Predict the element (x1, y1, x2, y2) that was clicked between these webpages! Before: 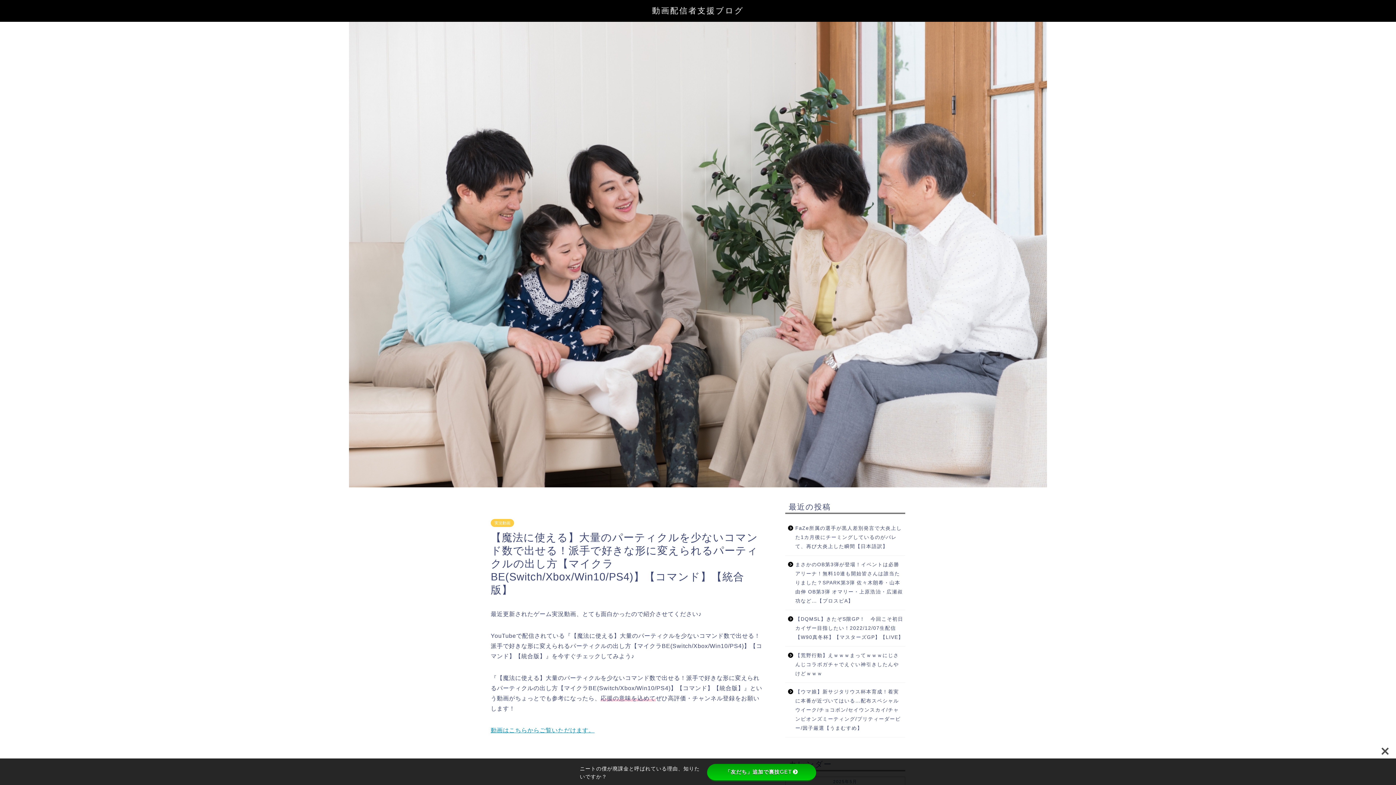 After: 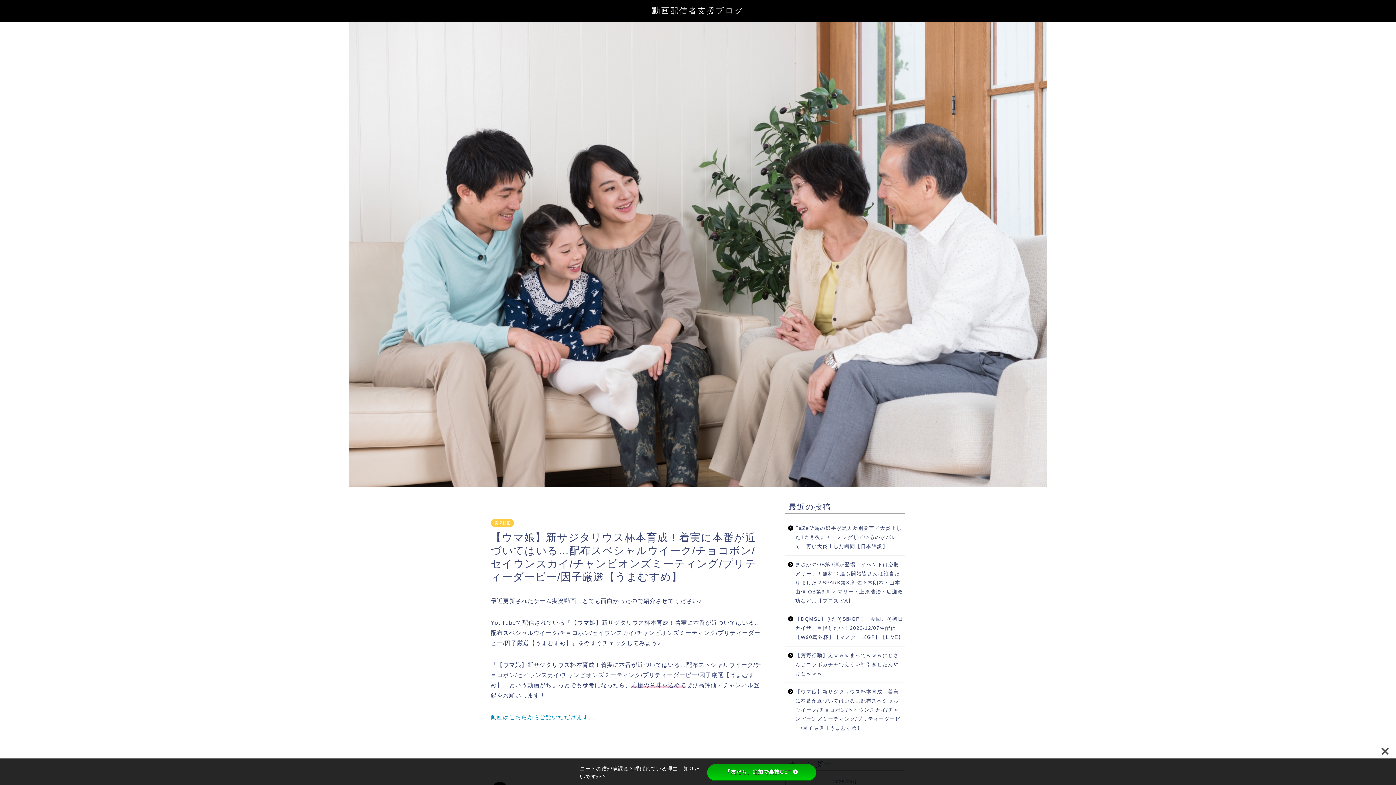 Action: bbox: (785, 683, 904, 737) label: 【ウマ娘】新サジタリウス杯本育成！着実に本番が近づいてはいる…配布スペシャルウイーク/チョコボン/セイウンスカイ/チャンピオンズミーティング/プリティーダービー/因子厳選【うまむすめ】